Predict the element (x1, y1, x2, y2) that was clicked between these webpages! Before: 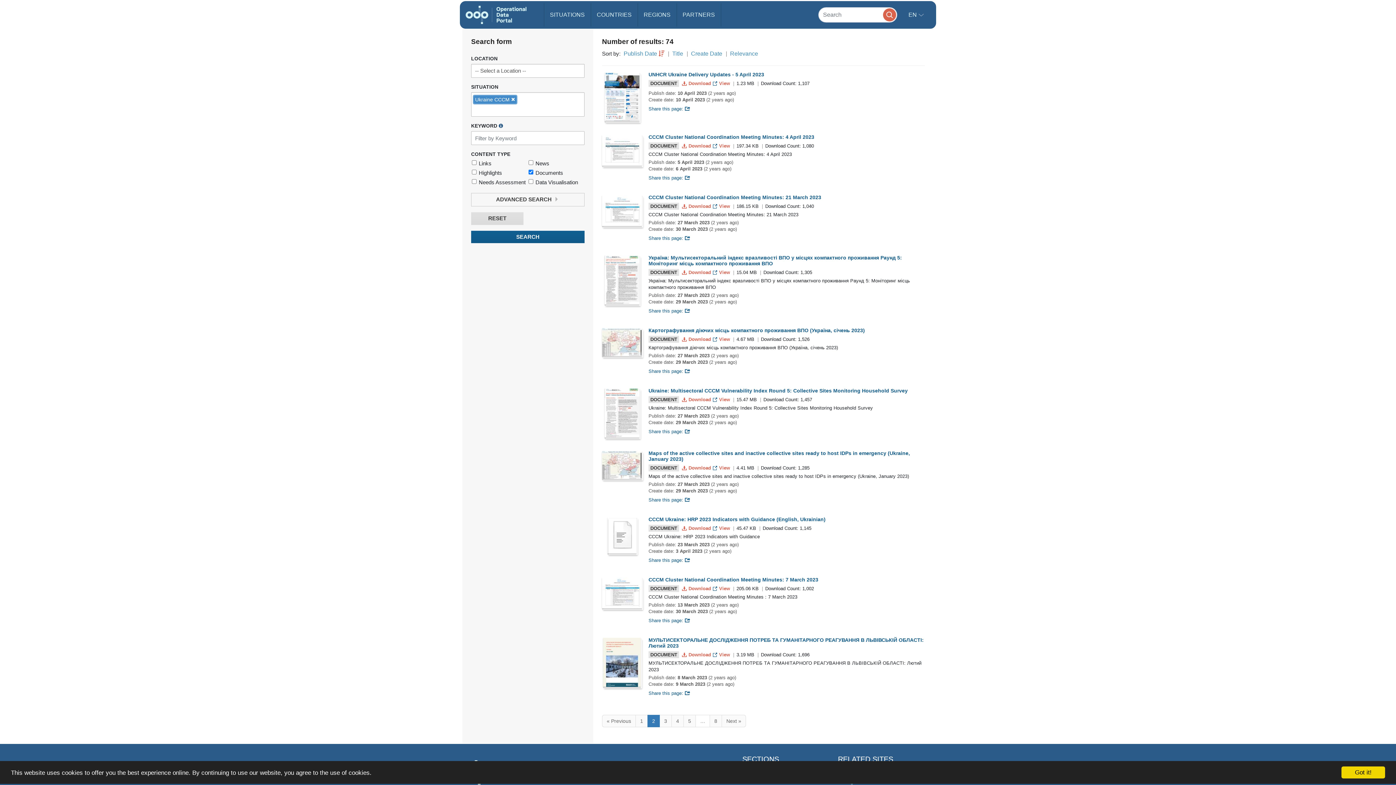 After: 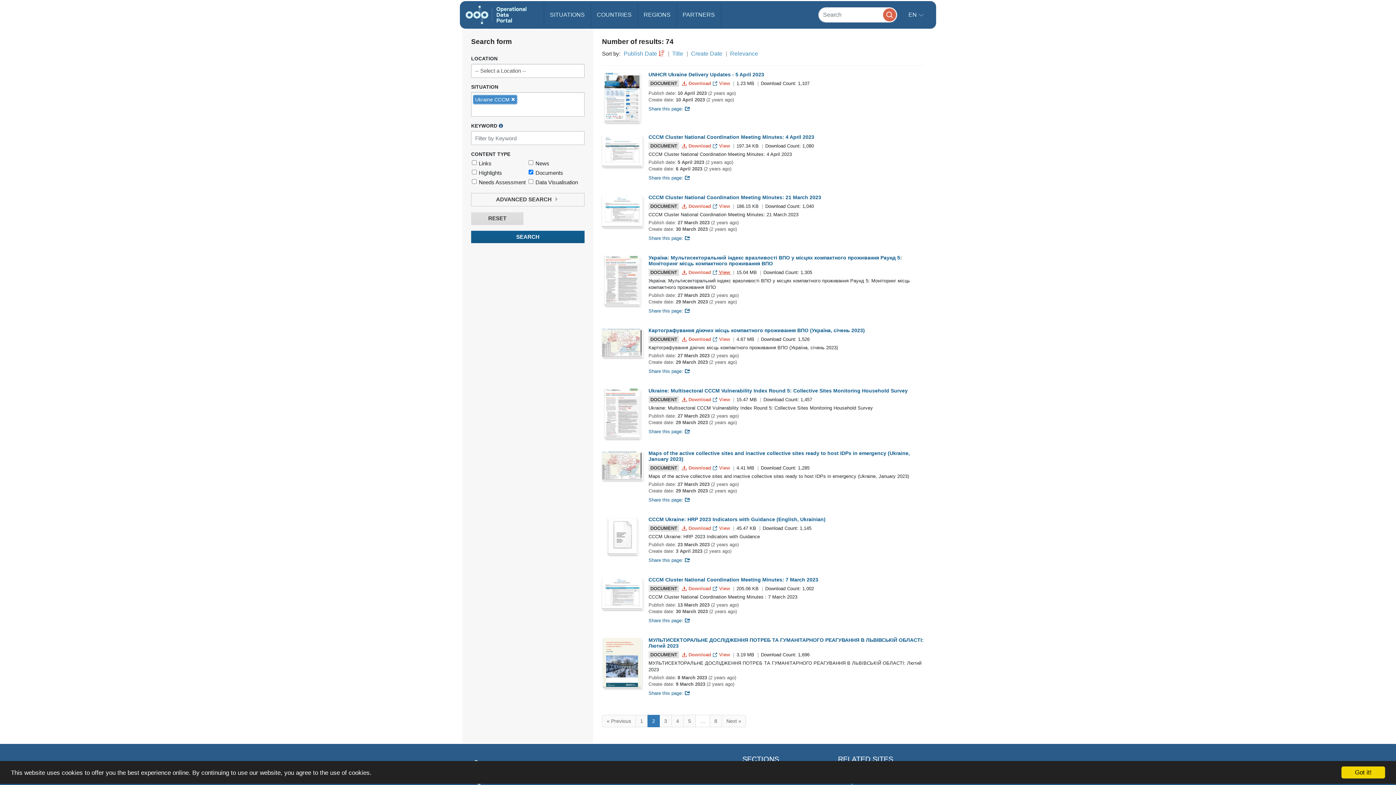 Action: label:  View  bbox: (712, 269, 731, 275)